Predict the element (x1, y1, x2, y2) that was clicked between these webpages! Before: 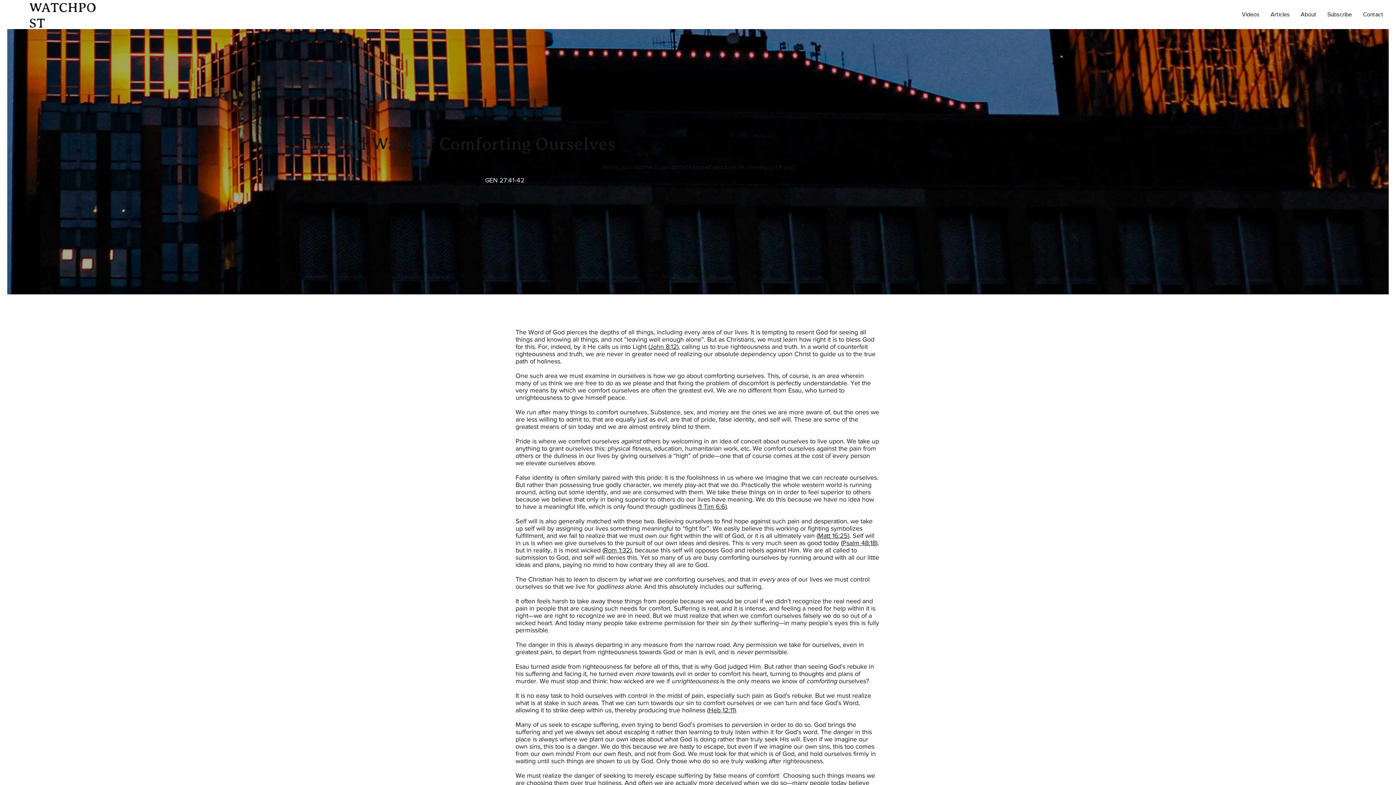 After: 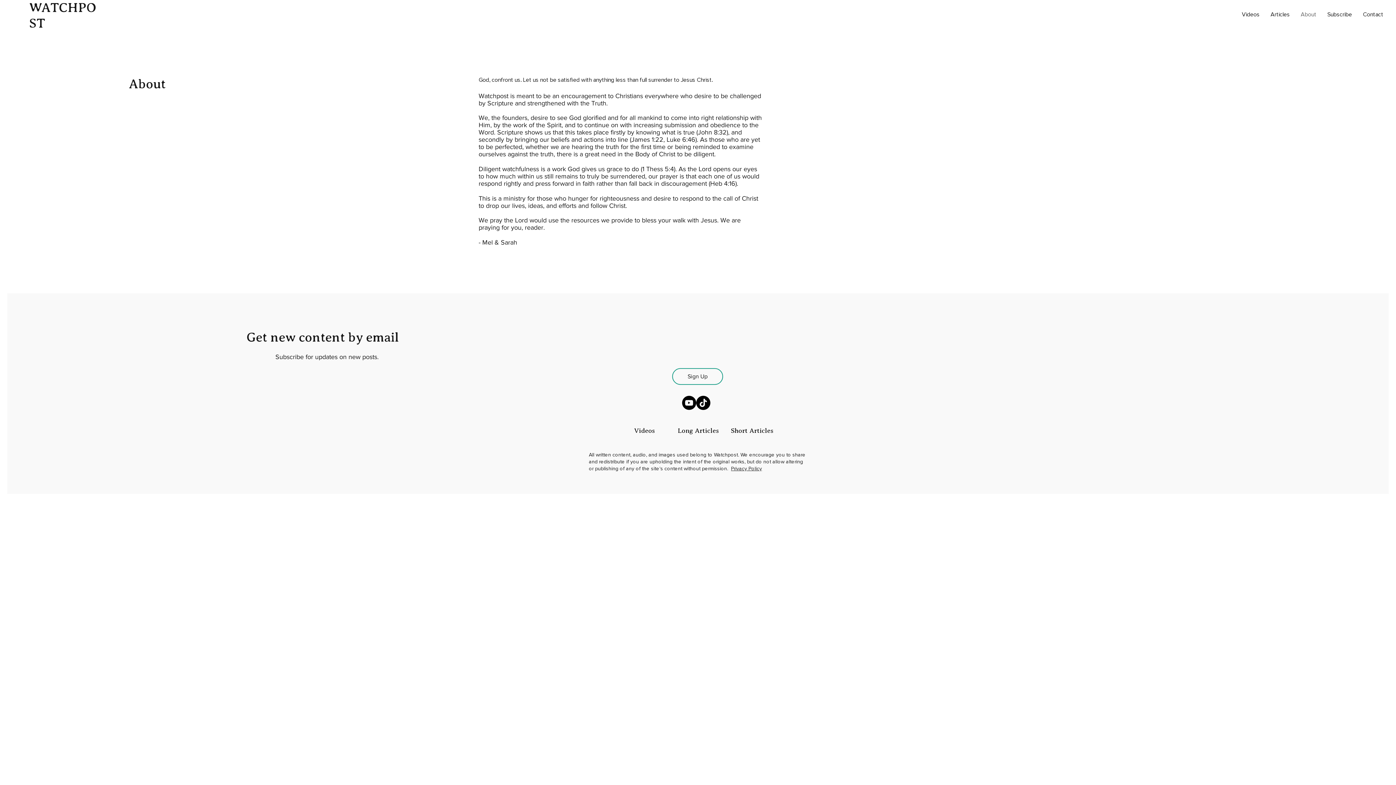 Action: label: About bbox: (1295, 6, 1322, 22)